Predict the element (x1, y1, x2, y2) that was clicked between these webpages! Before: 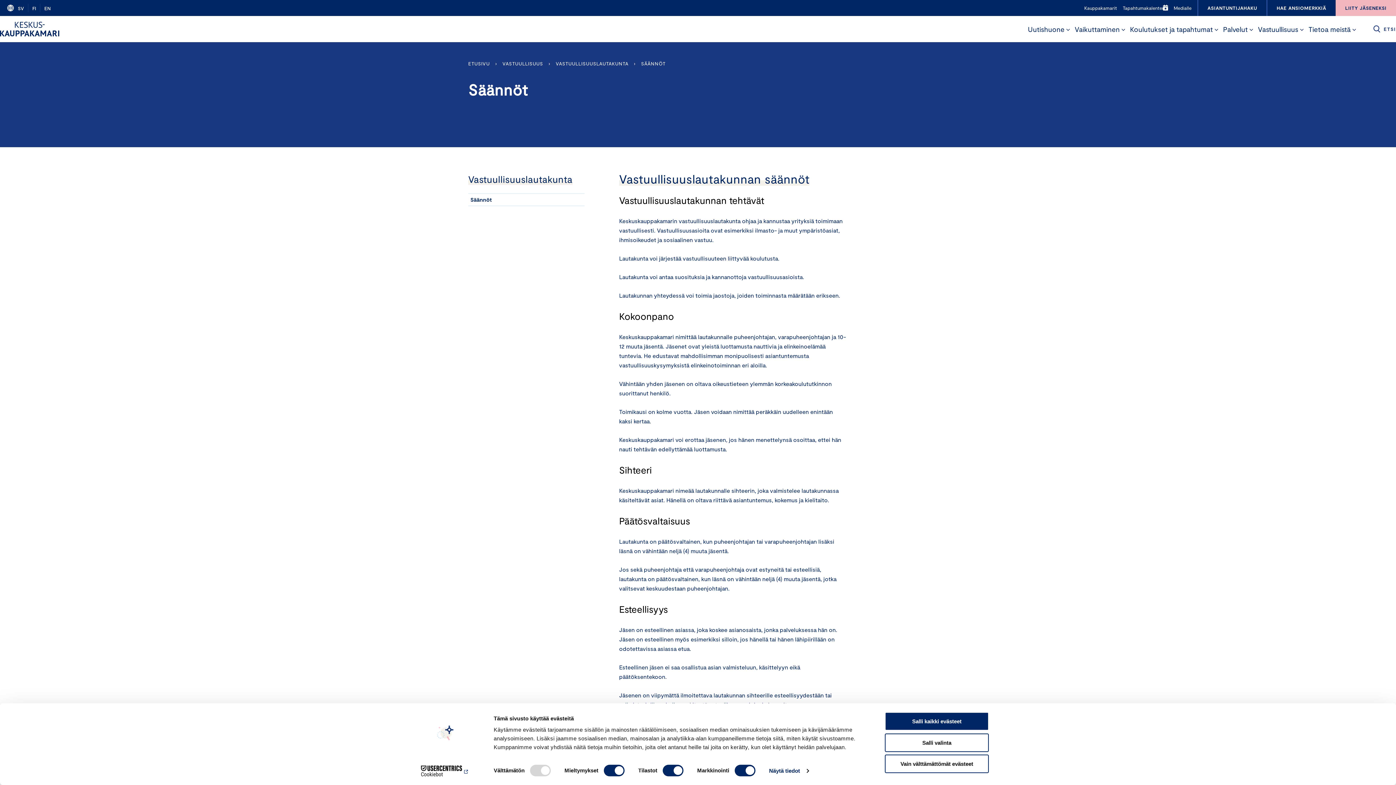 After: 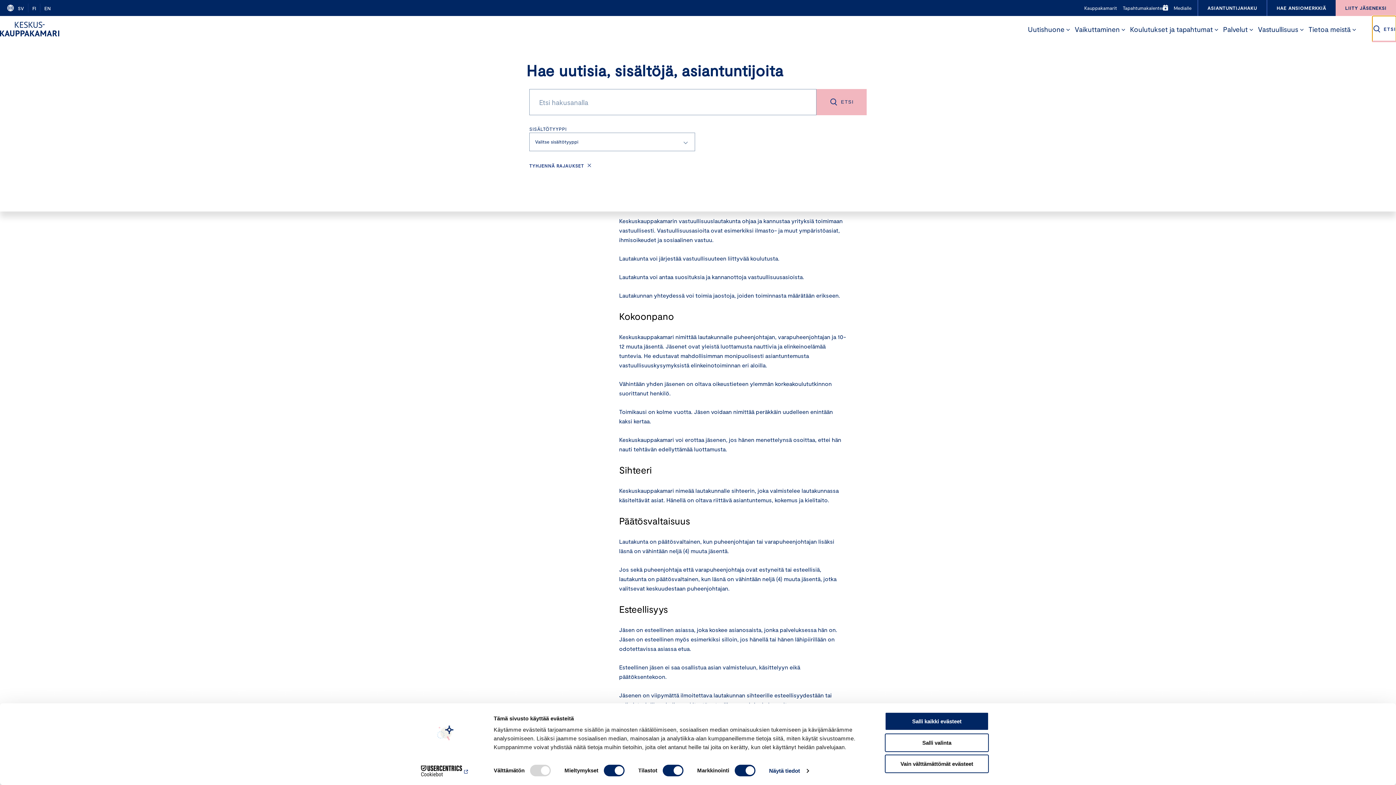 Action: bbox: (1372, 16, 1396, 42) label: Avaa etsi valikko